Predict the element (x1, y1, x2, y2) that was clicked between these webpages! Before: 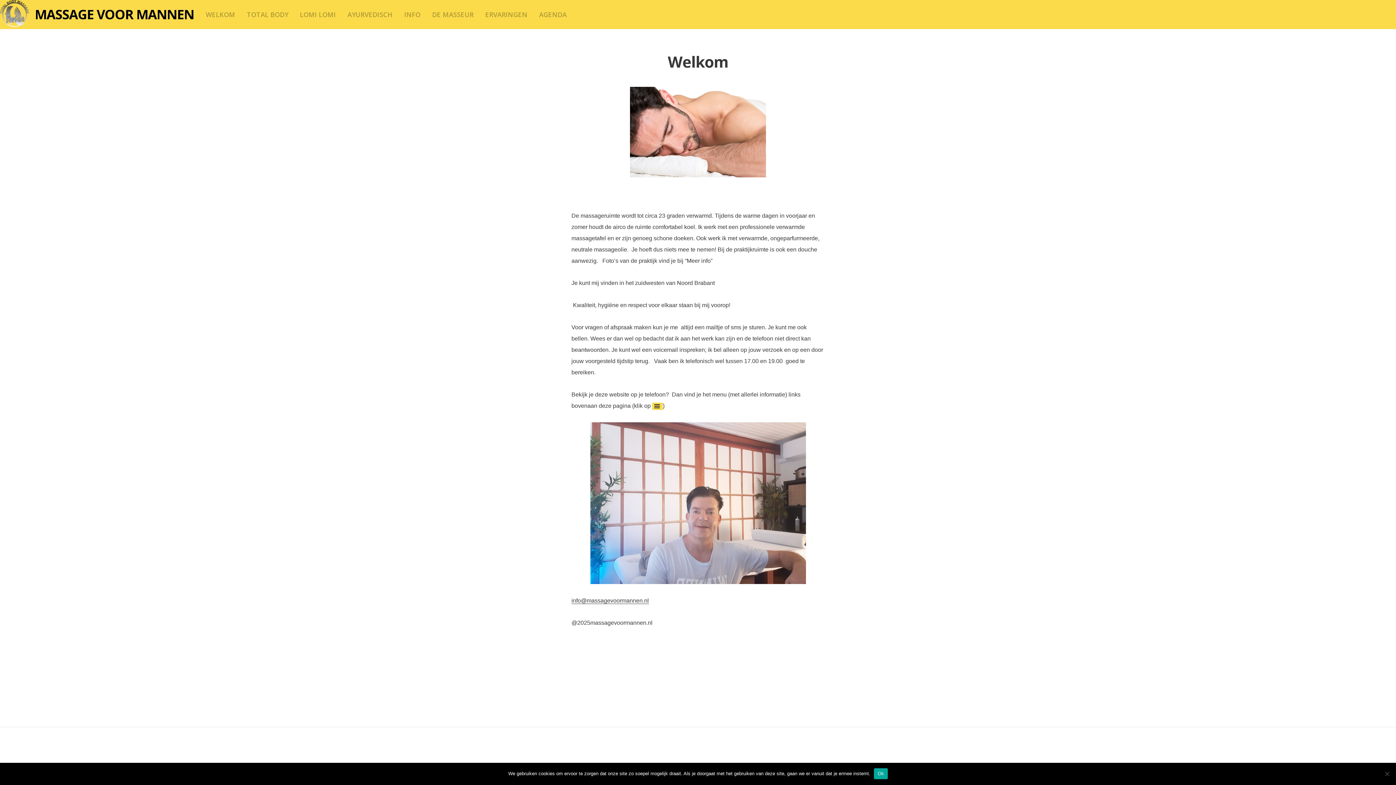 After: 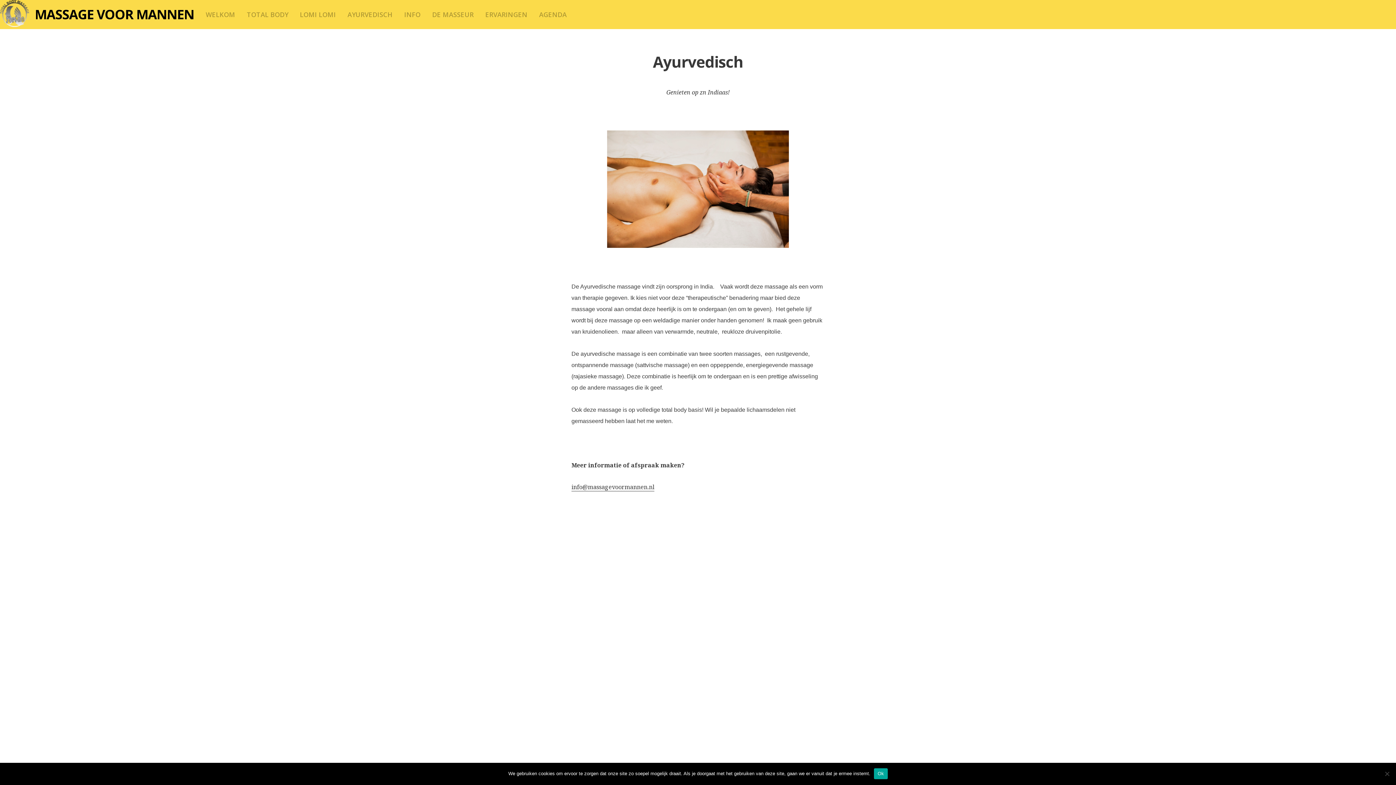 Action: bbox: (347, 11, 392, 17) label: AYURVEDISCH